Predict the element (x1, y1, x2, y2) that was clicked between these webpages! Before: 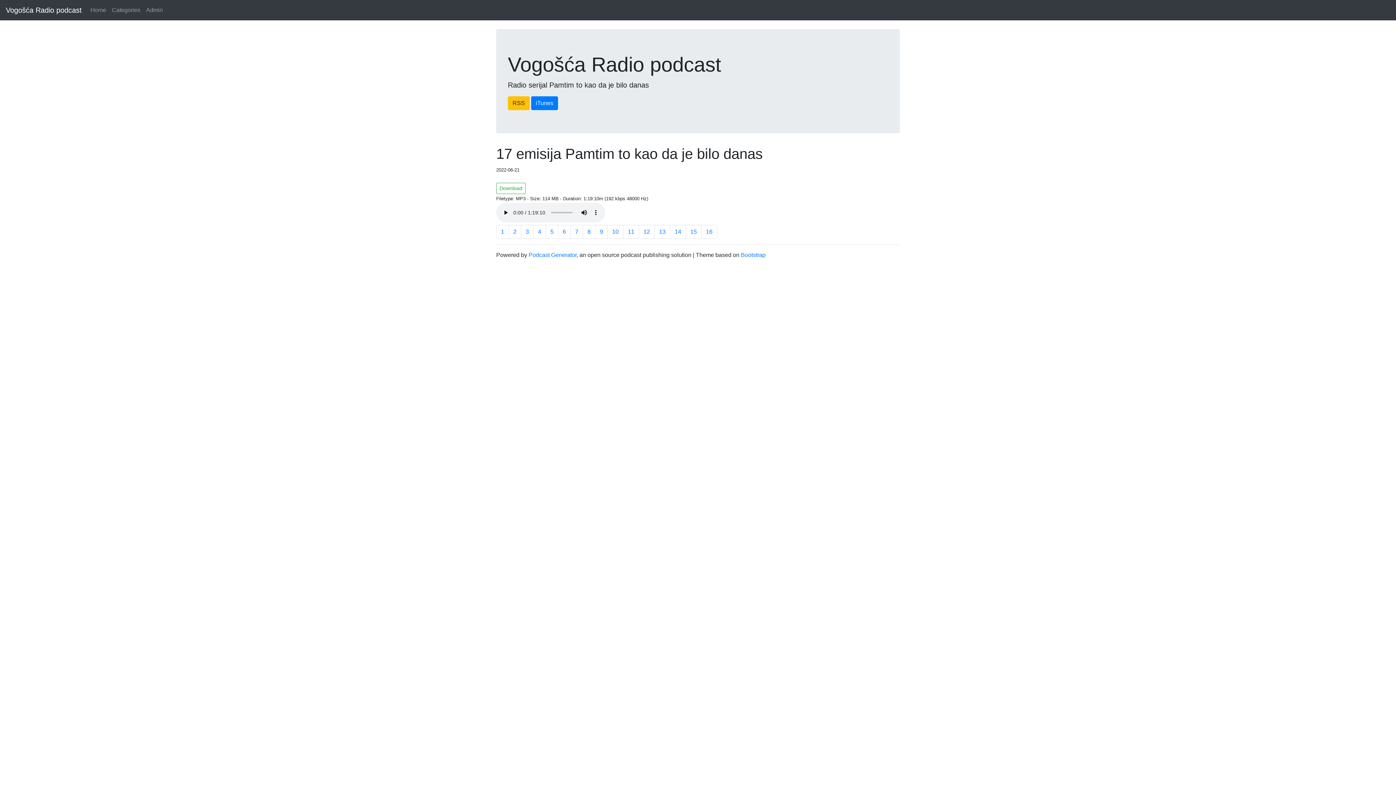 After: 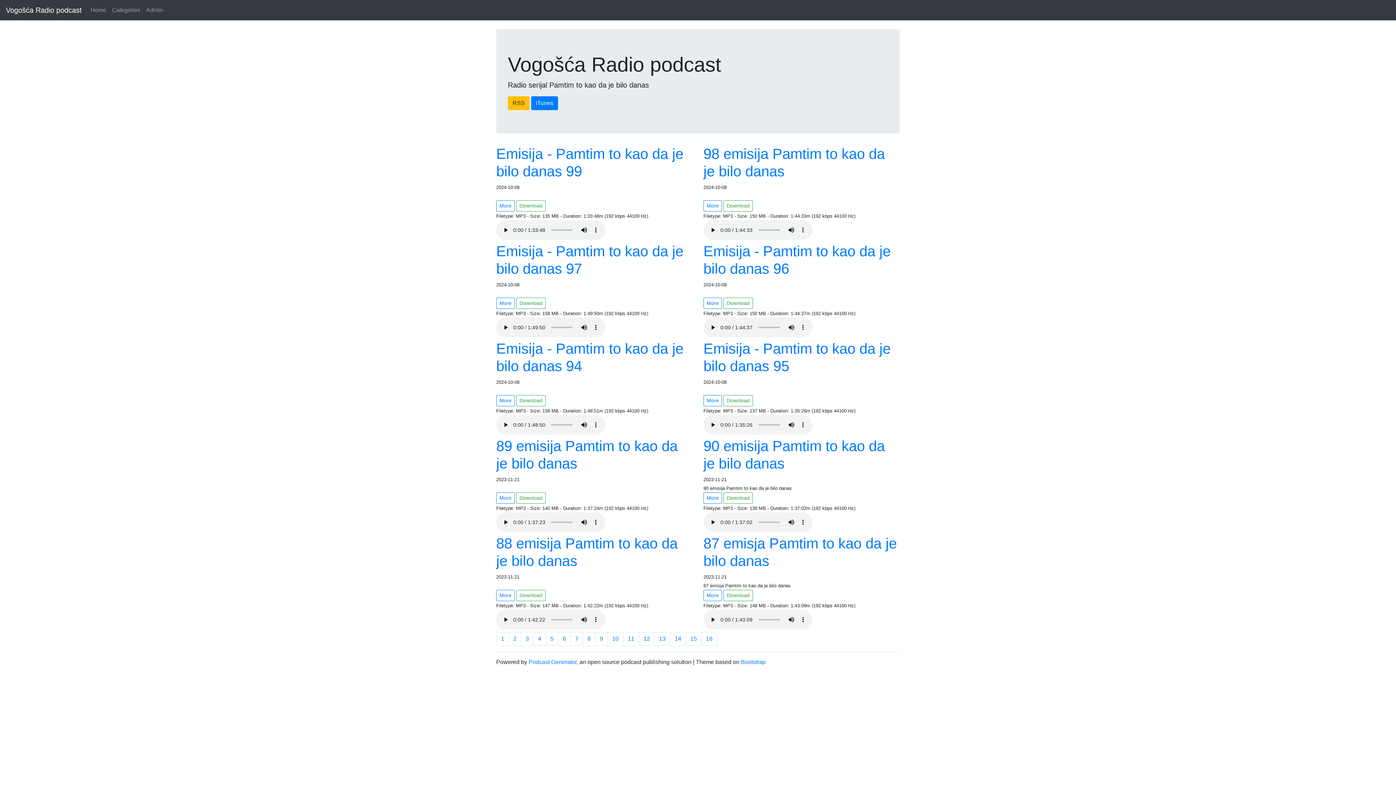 Action: bbox: (570, 225, 583, 238) label: 7